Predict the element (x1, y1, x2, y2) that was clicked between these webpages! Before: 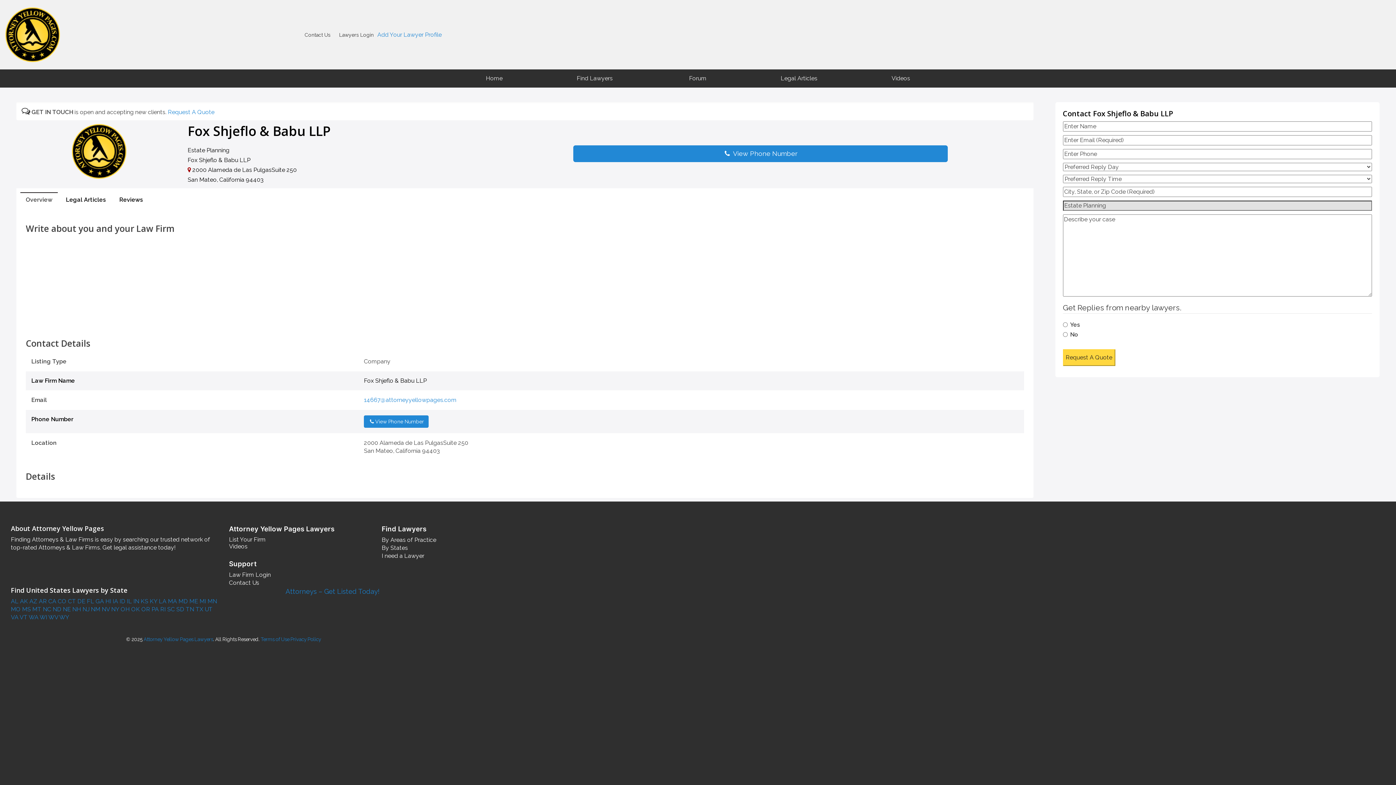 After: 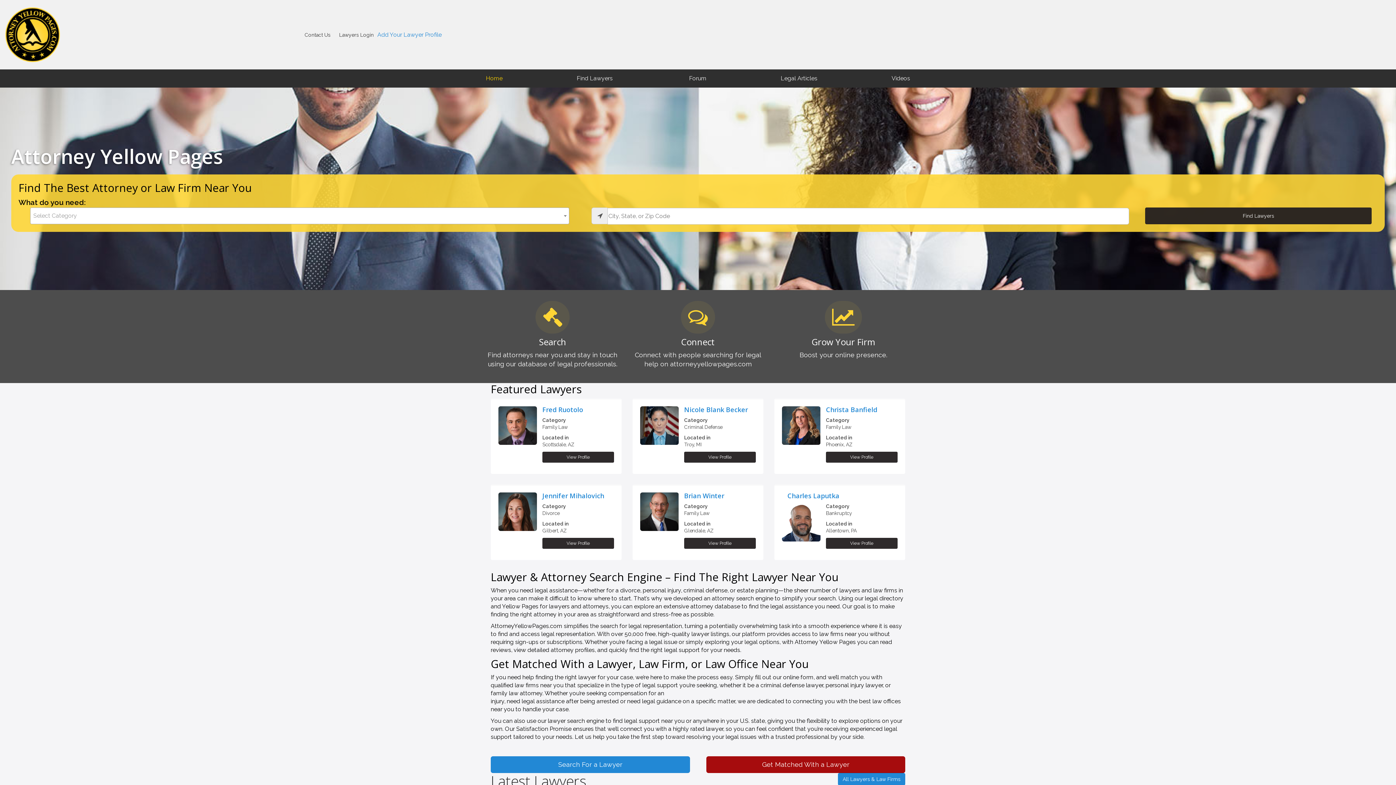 Action: bbox: (5, 7, 60, 62)